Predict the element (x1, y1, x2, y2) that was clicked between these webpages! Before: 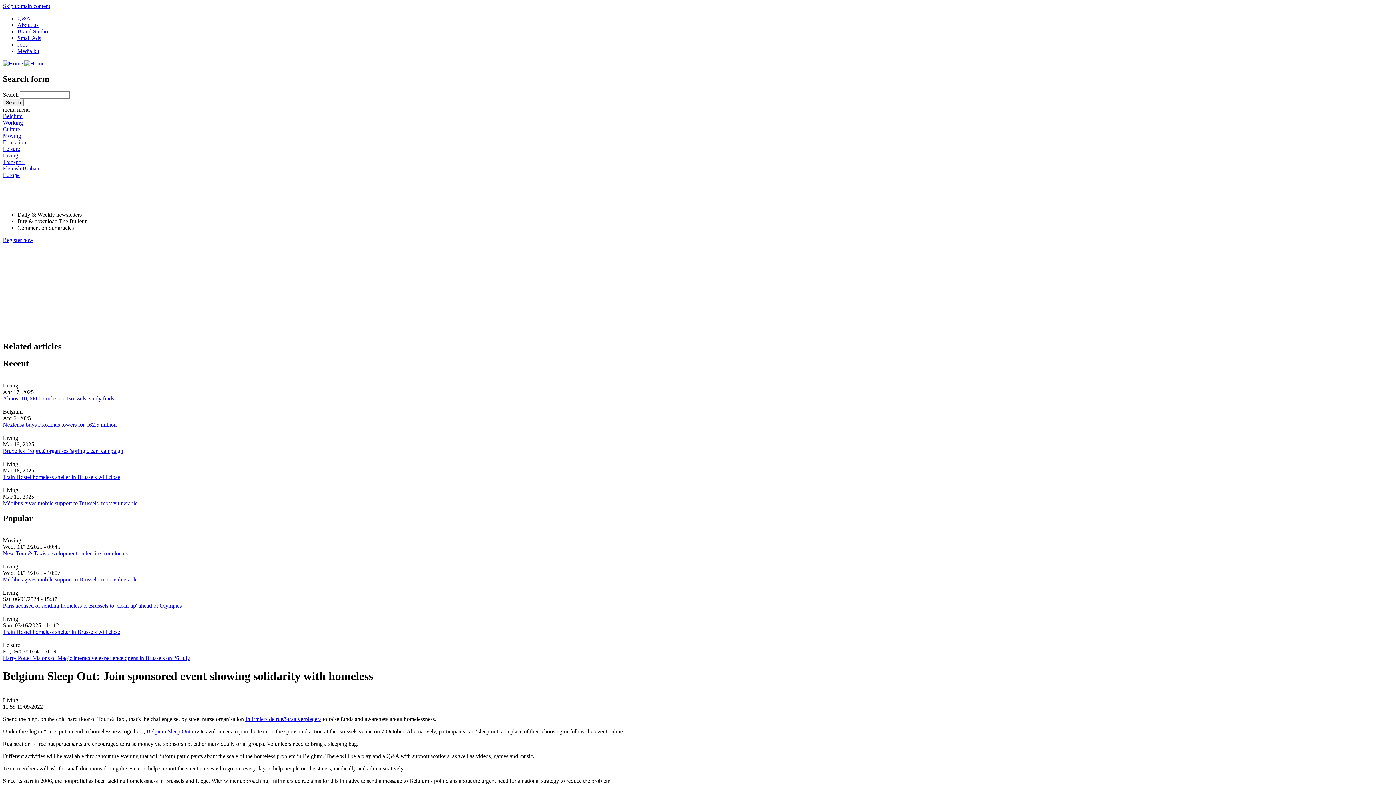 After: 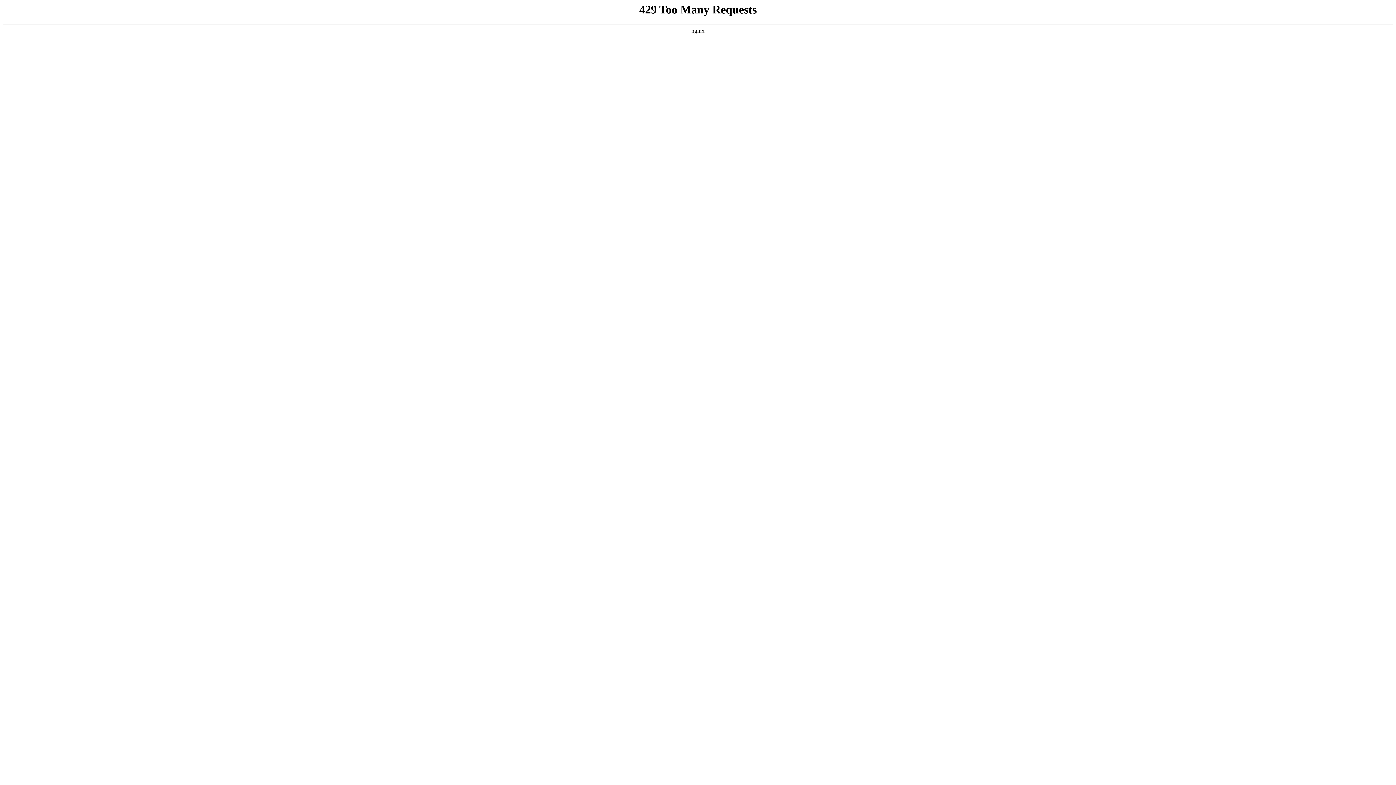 Action: label: Working bbox: (2, 119, 22, 125)